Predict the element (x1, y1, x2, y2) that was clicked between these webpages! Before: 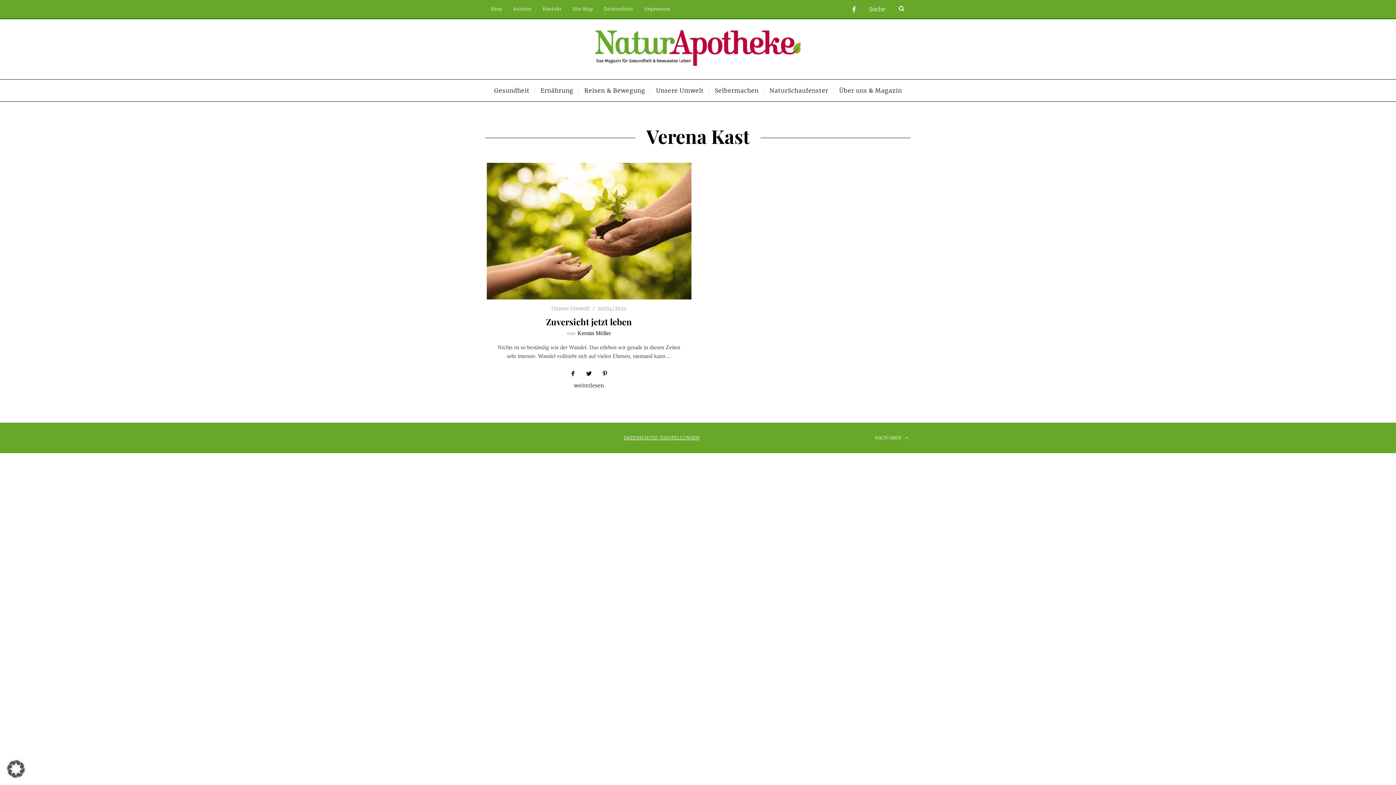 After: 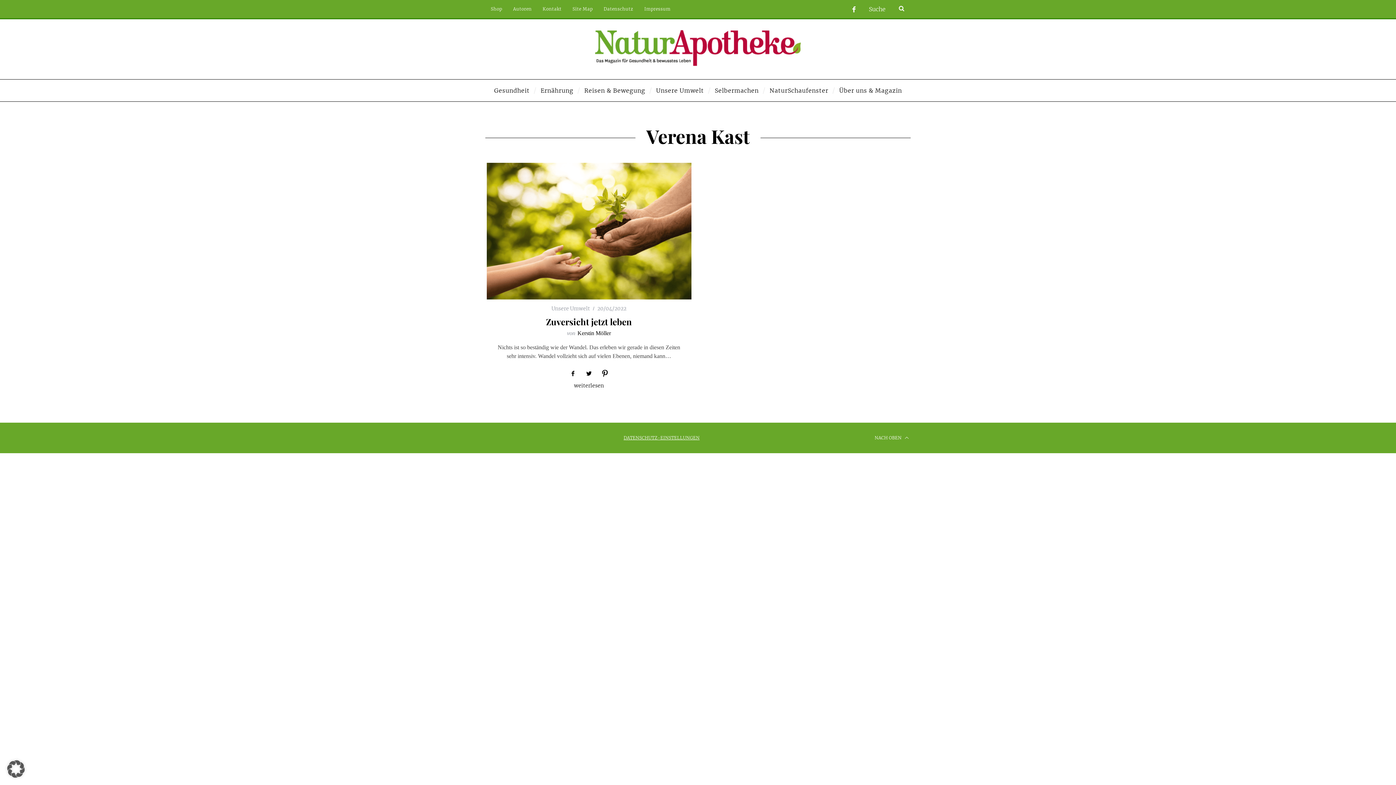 Action: bbox: (597, 366, 612, 381)